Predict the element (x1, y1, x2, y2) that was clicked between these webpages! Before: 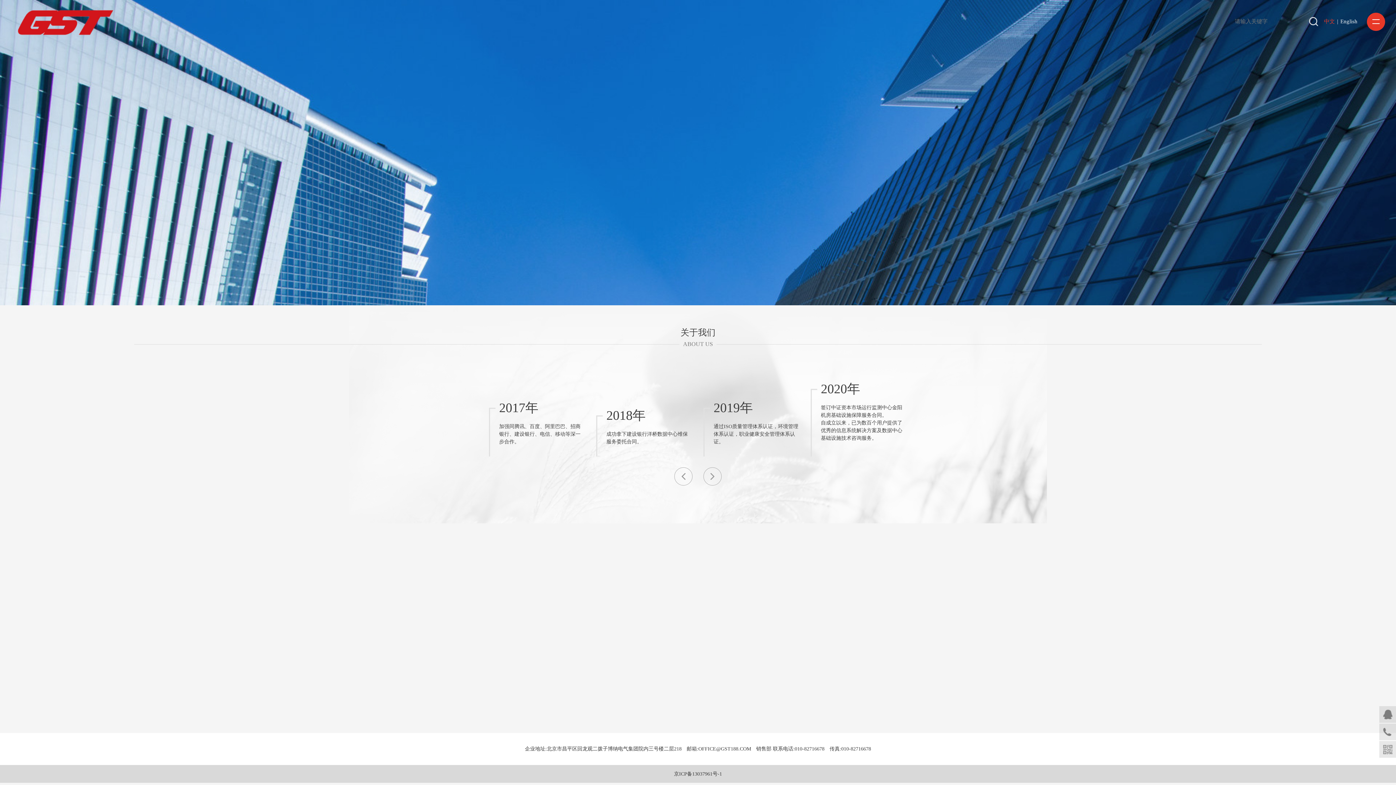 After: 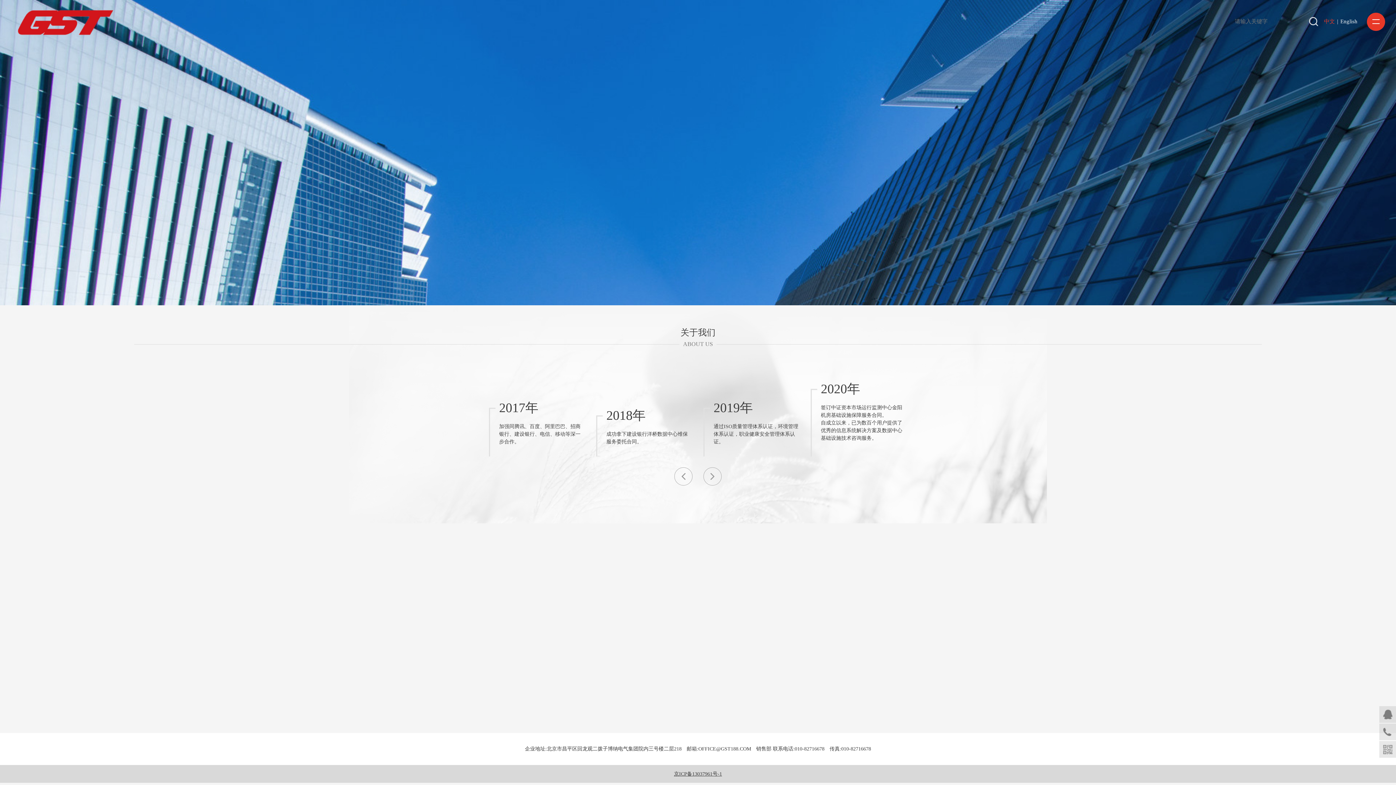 Action: bbox: (674, 771, 722, 777) label: 京ICP备13037961号-1